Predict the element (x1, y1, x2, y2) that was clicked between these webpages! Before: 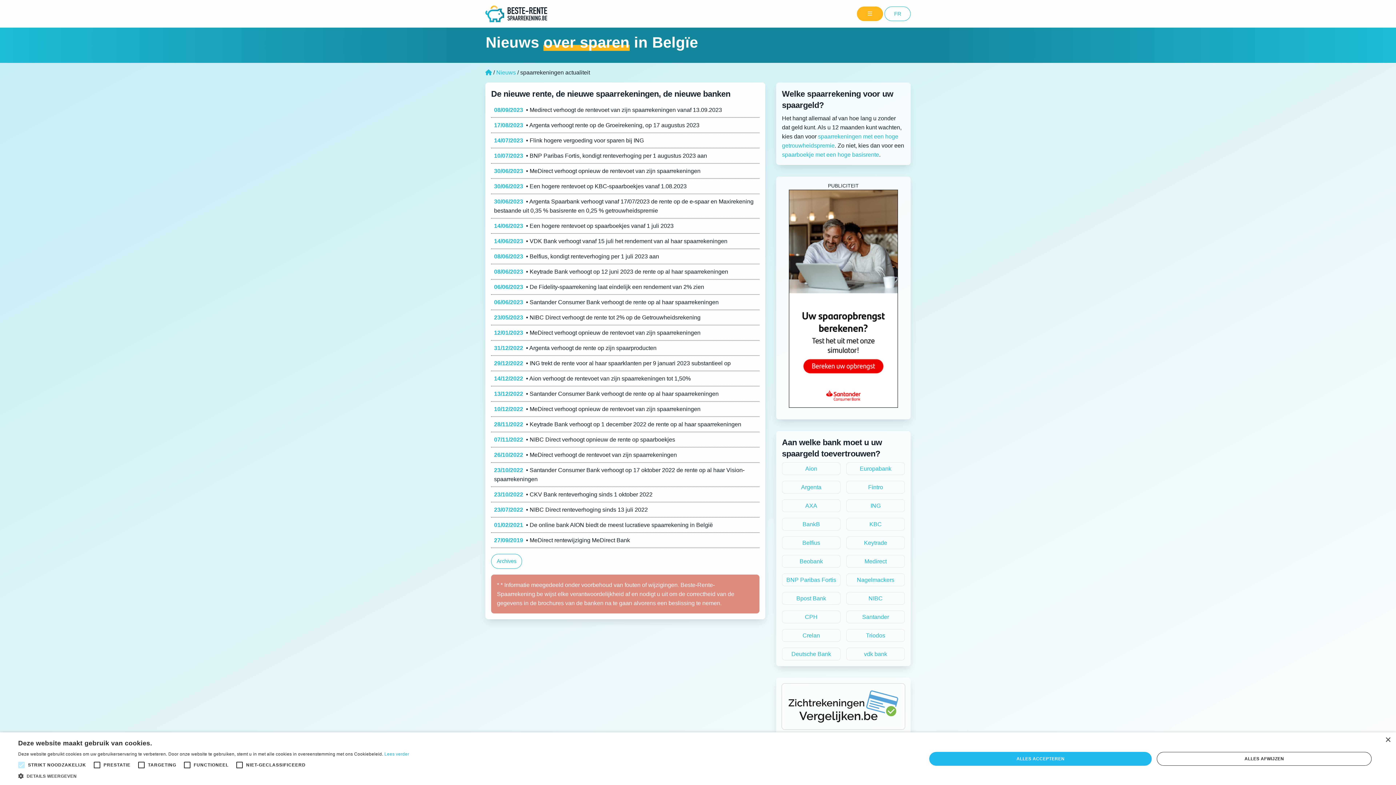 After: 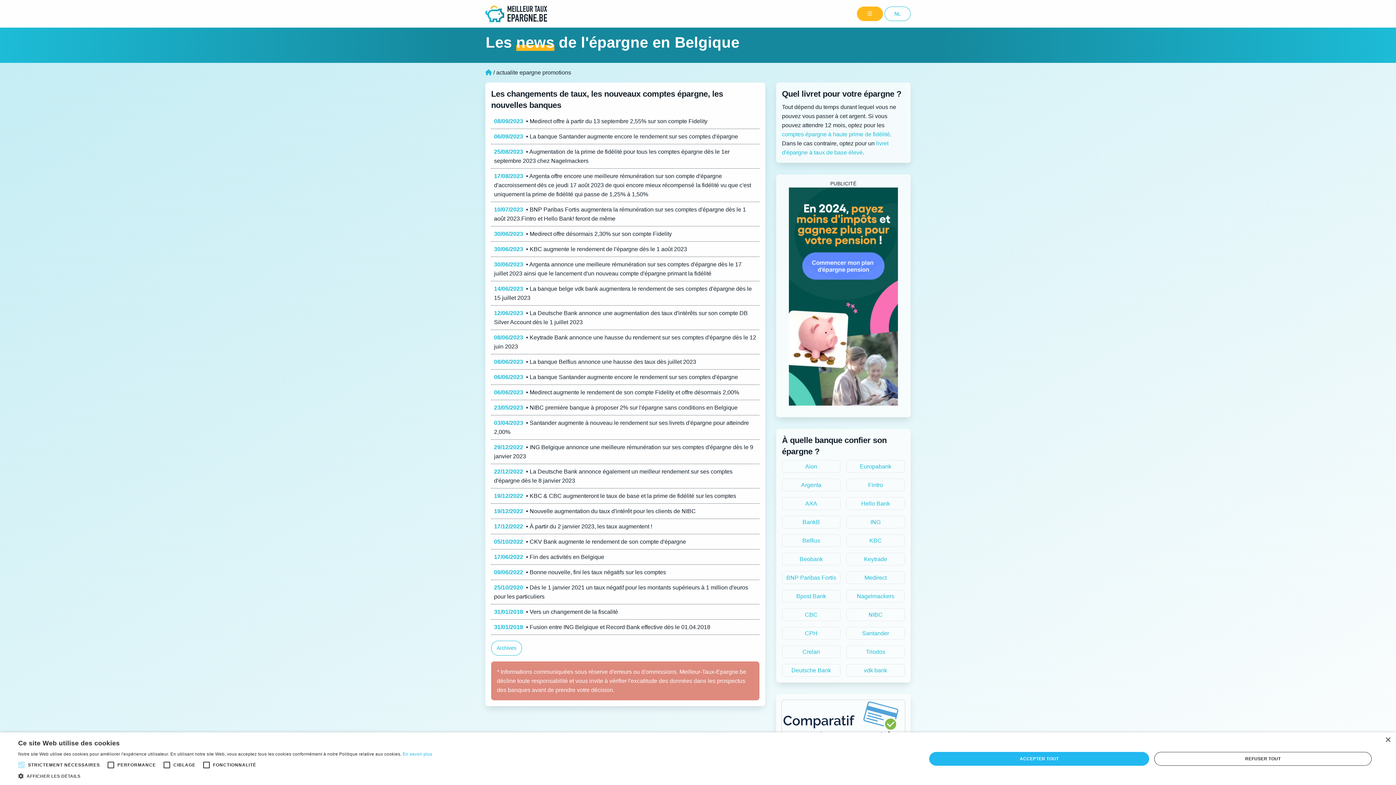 Action: bbox: (884, 6, 910, 21) label: FR